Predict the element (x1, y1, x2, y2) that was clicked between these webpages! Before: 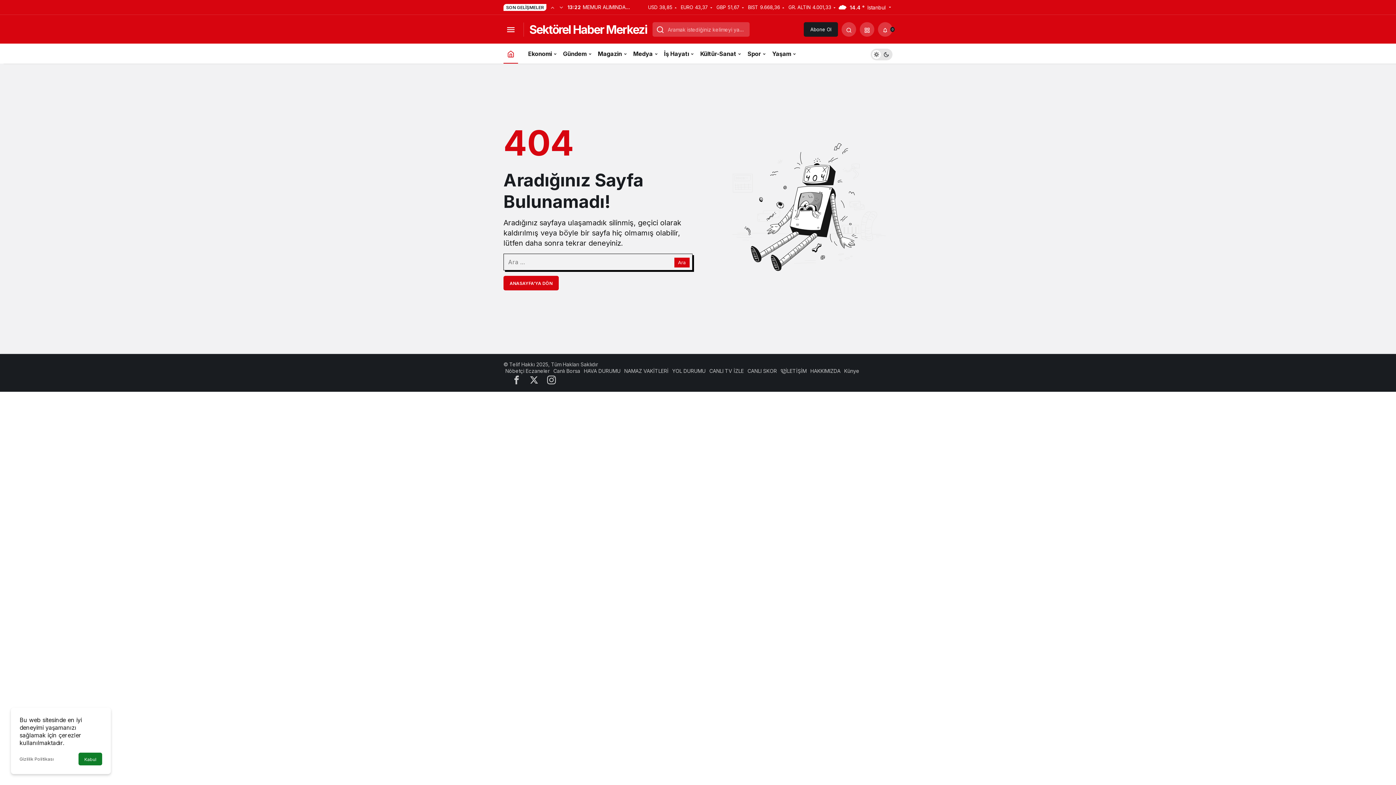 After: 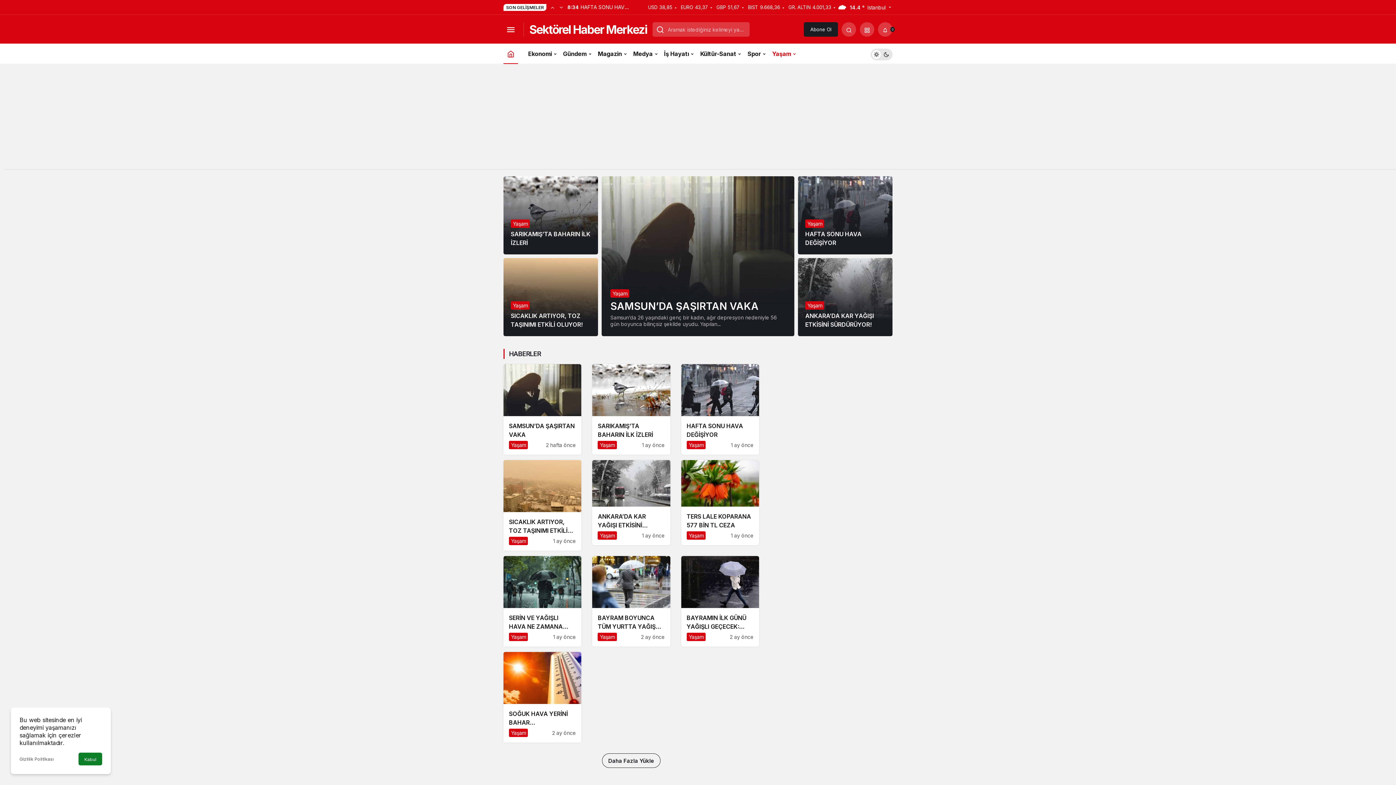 Action: label: Yaşam bbox: (769, 43, 799, 63)